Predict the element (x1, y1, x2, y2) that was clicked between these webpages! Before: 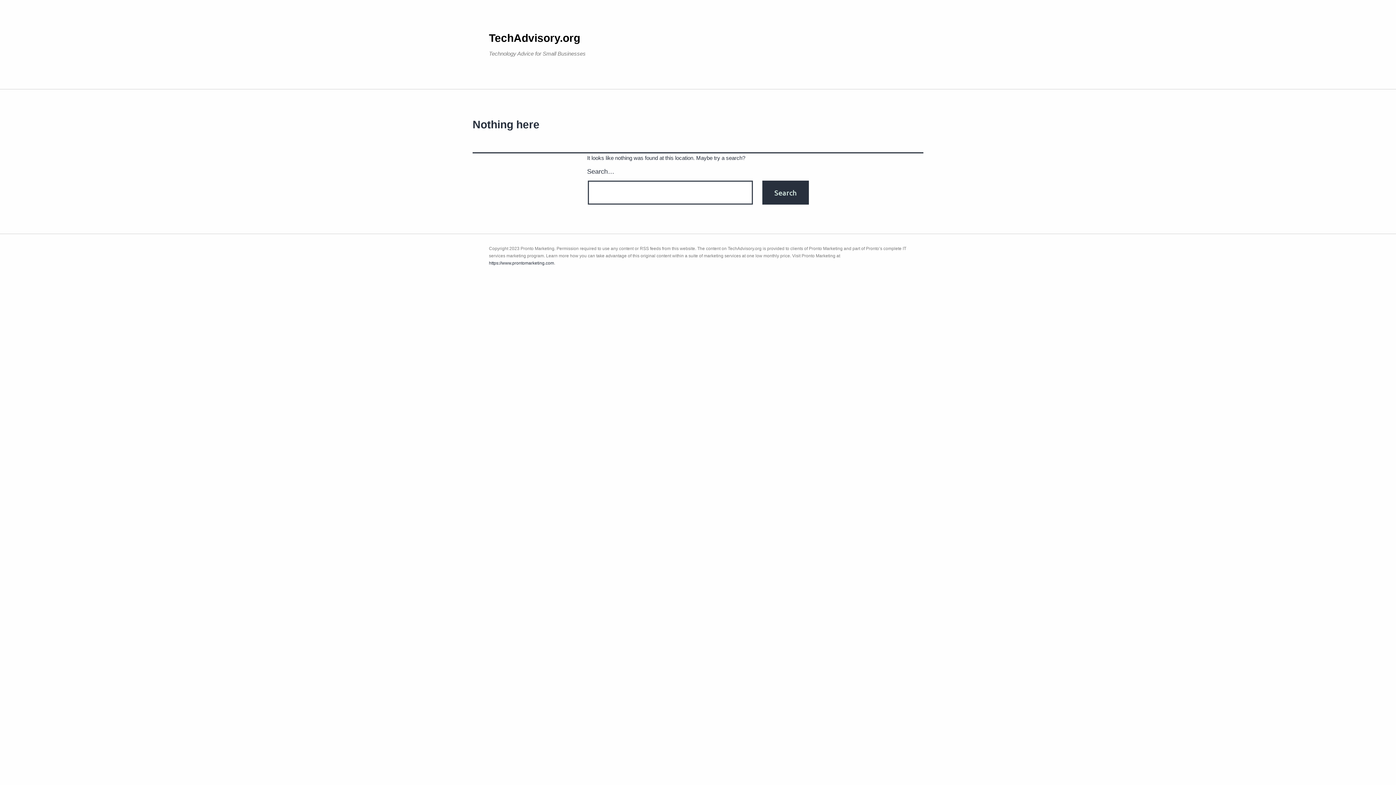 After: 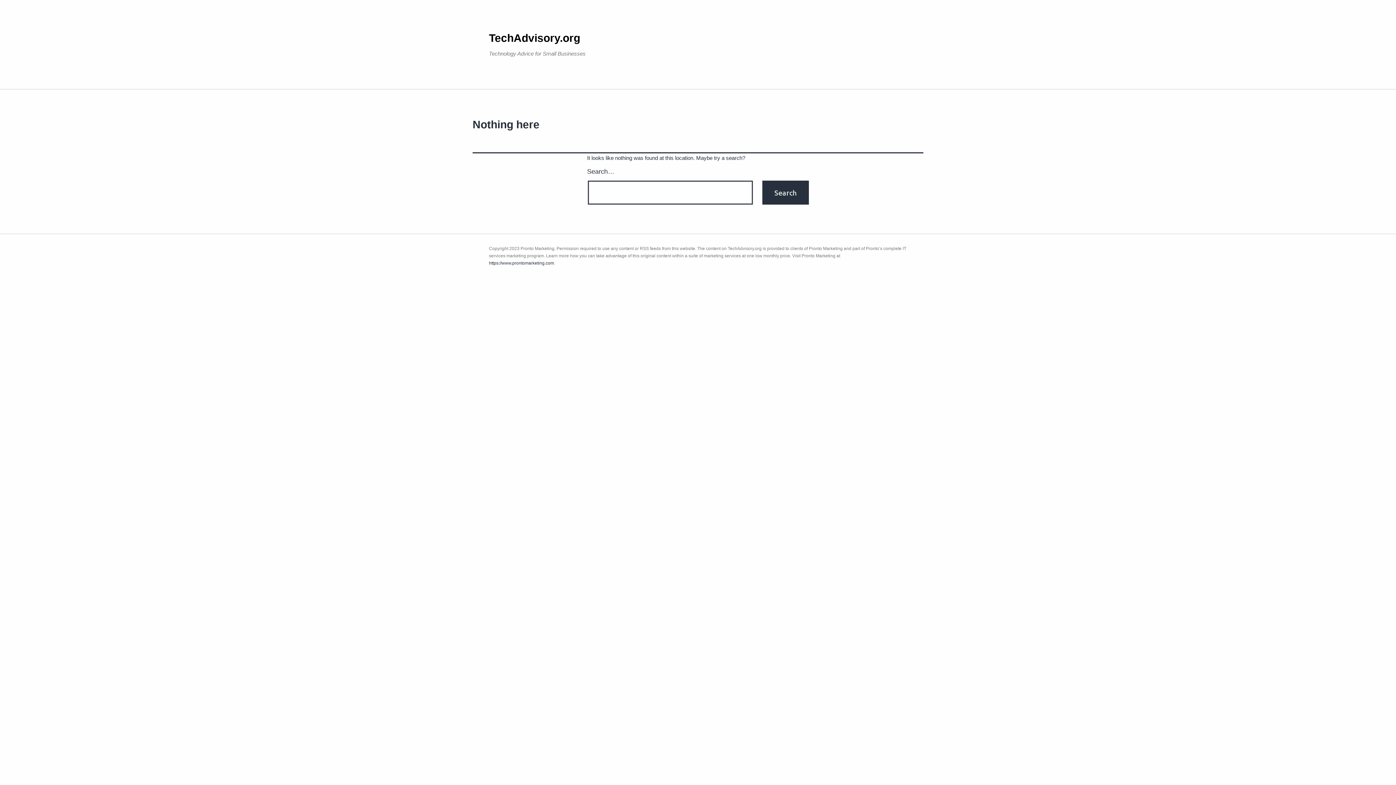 Action: bbox: (489, 260, 554, 265) label: https://www.prontomarketing.com